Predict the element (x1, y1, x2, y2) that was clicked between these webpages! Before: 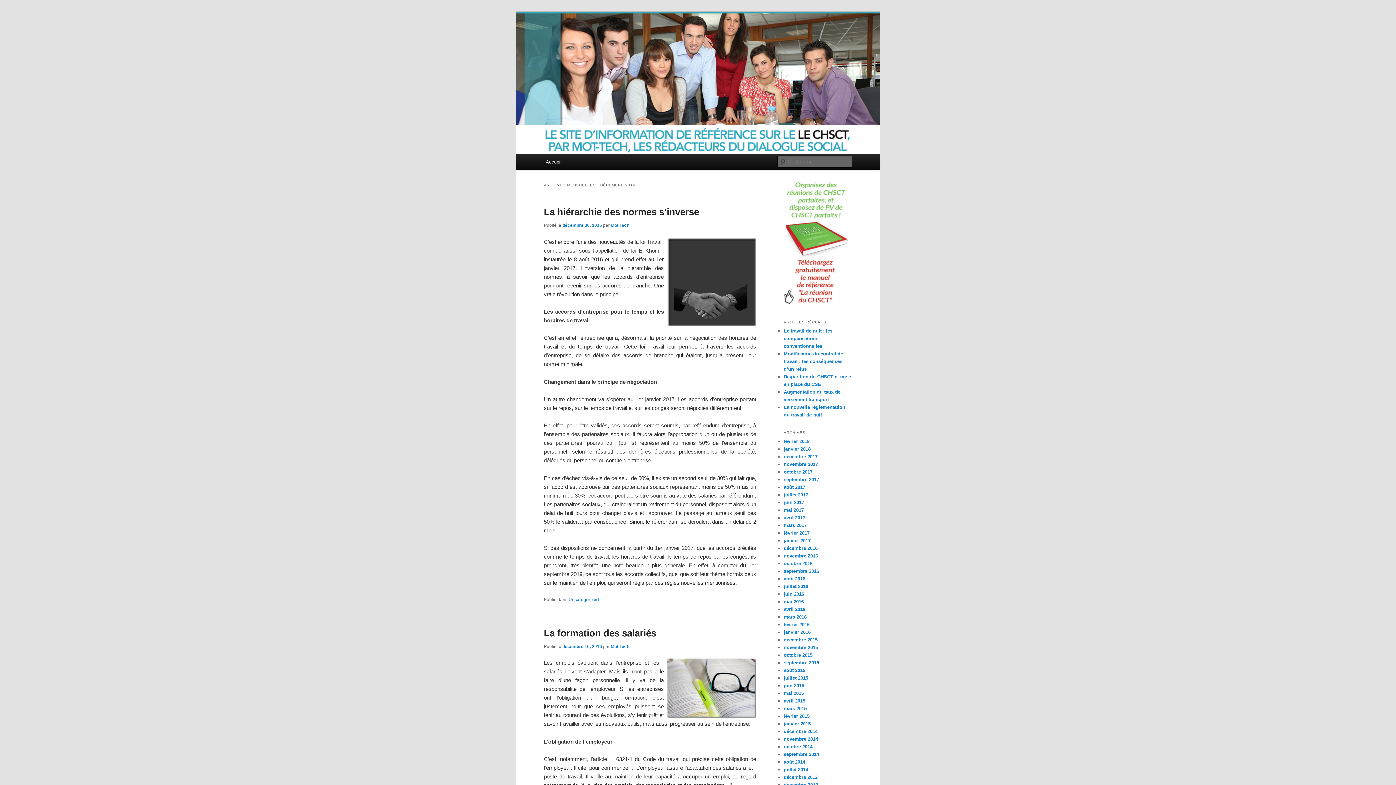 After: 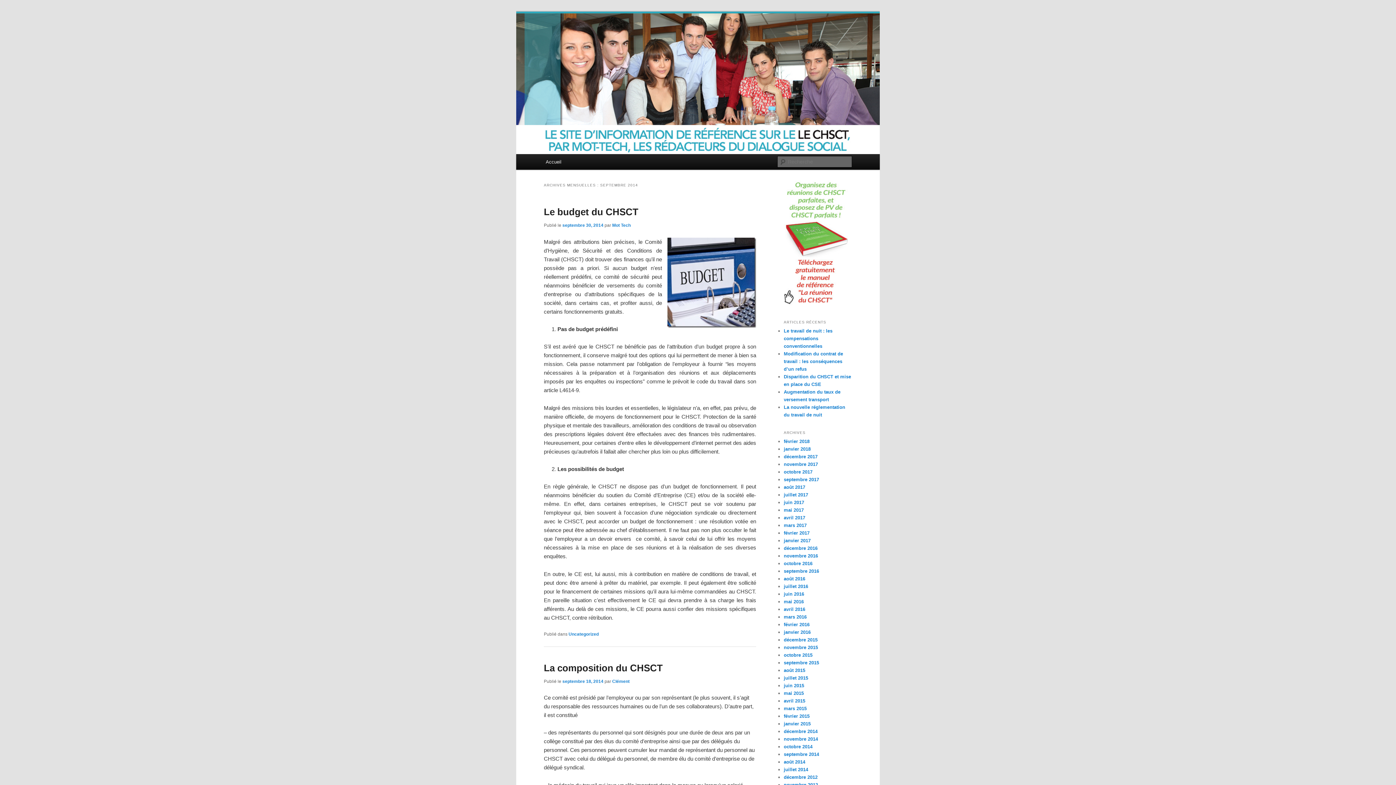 Action: label: septembre 2014 bbox: (784, 752, 819, 757)